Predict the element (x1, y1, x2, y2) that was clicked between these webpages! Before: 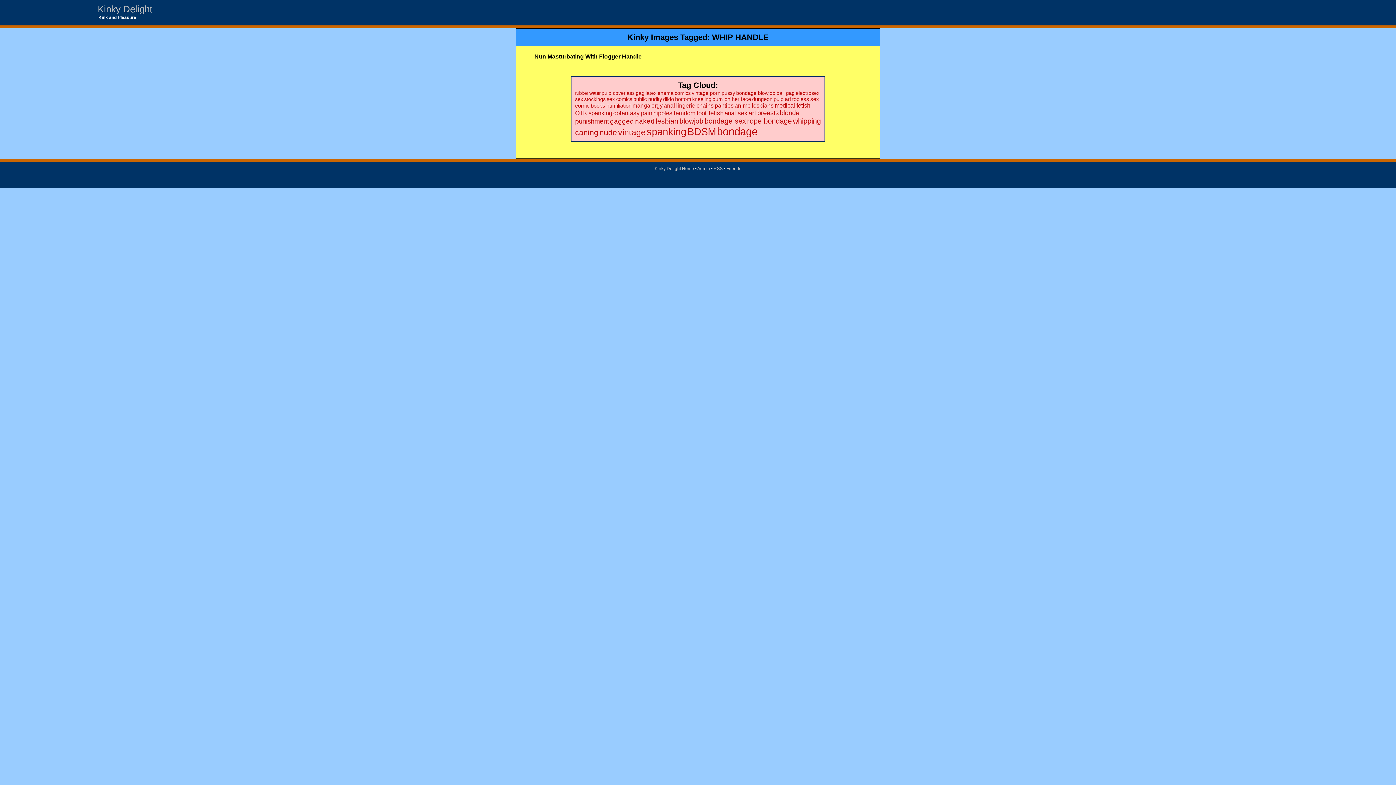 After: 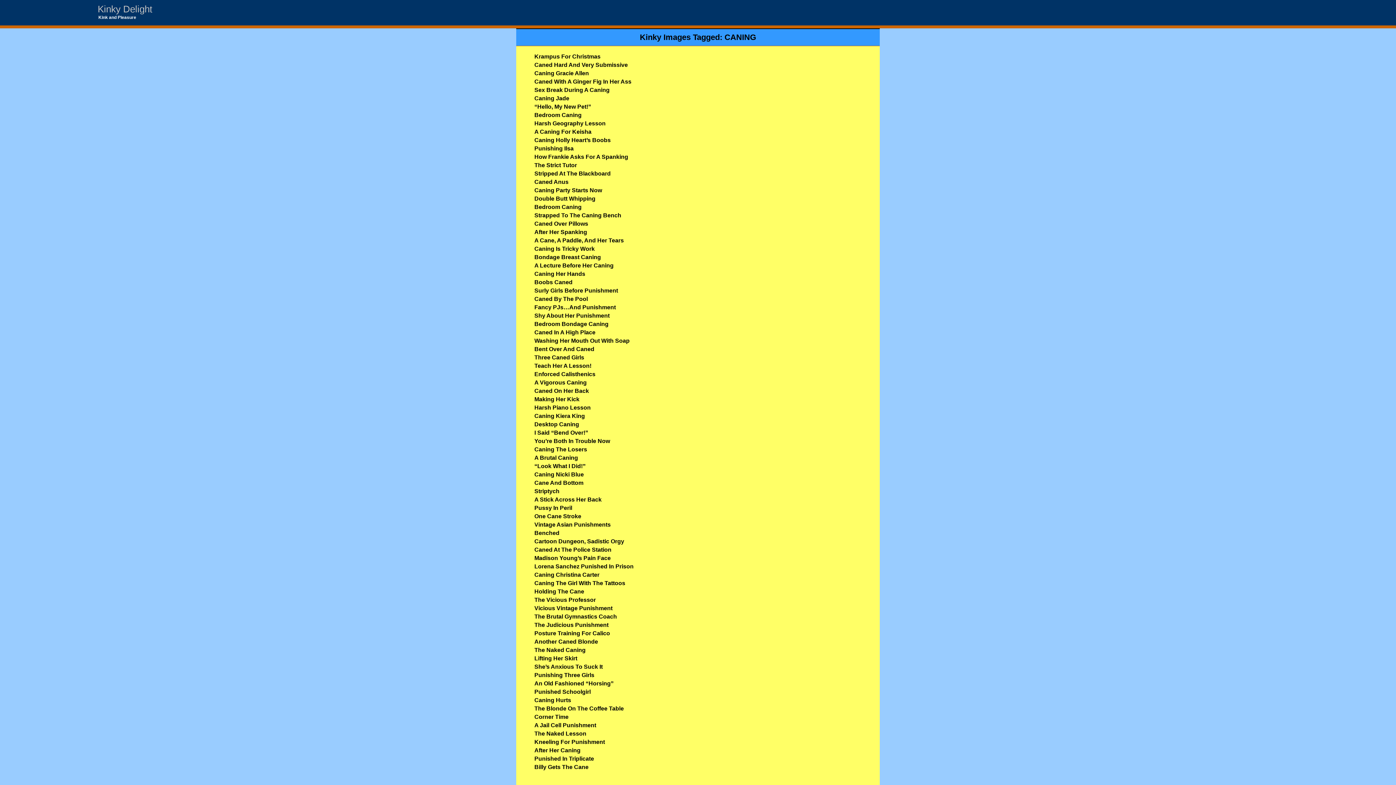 Action: label: caning (86 items) bbox: (575, 128, 598, 136)